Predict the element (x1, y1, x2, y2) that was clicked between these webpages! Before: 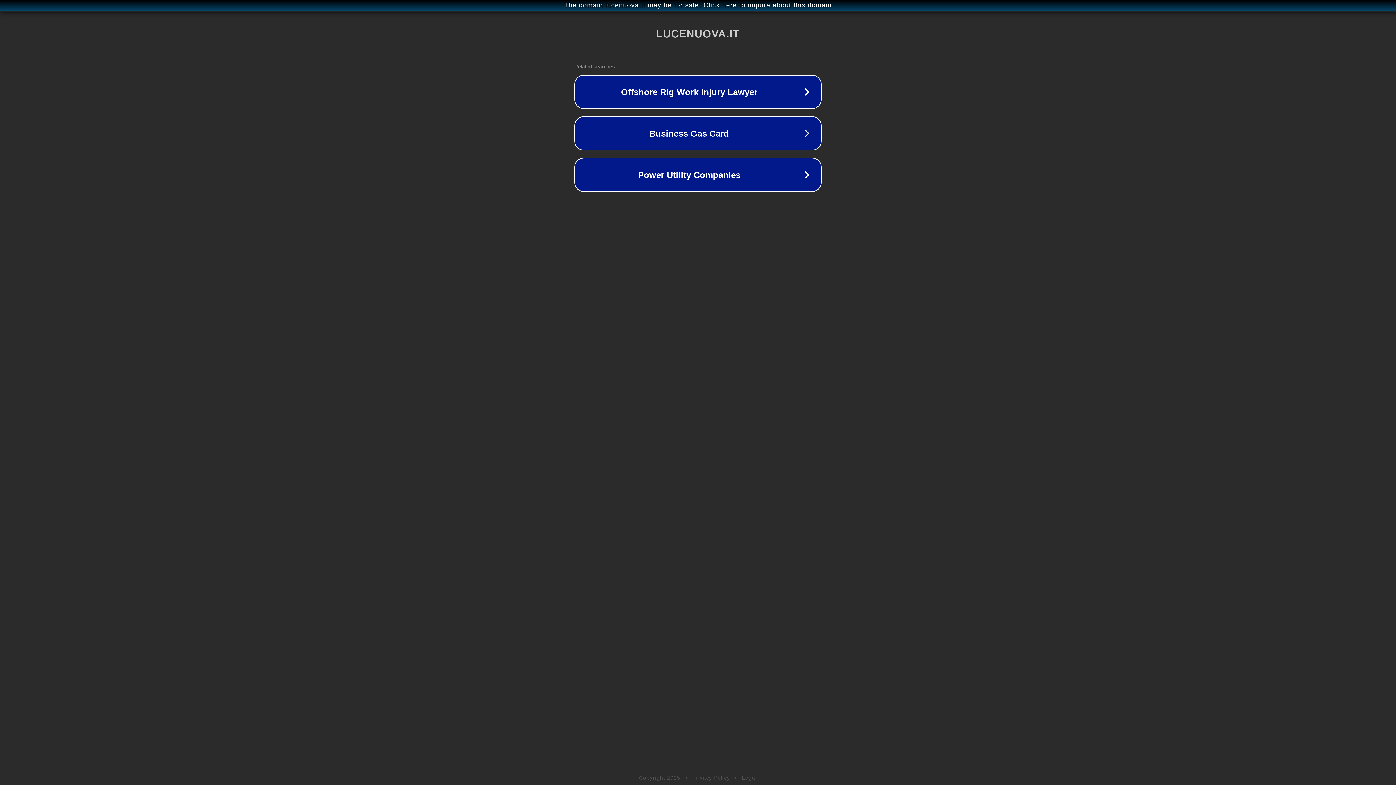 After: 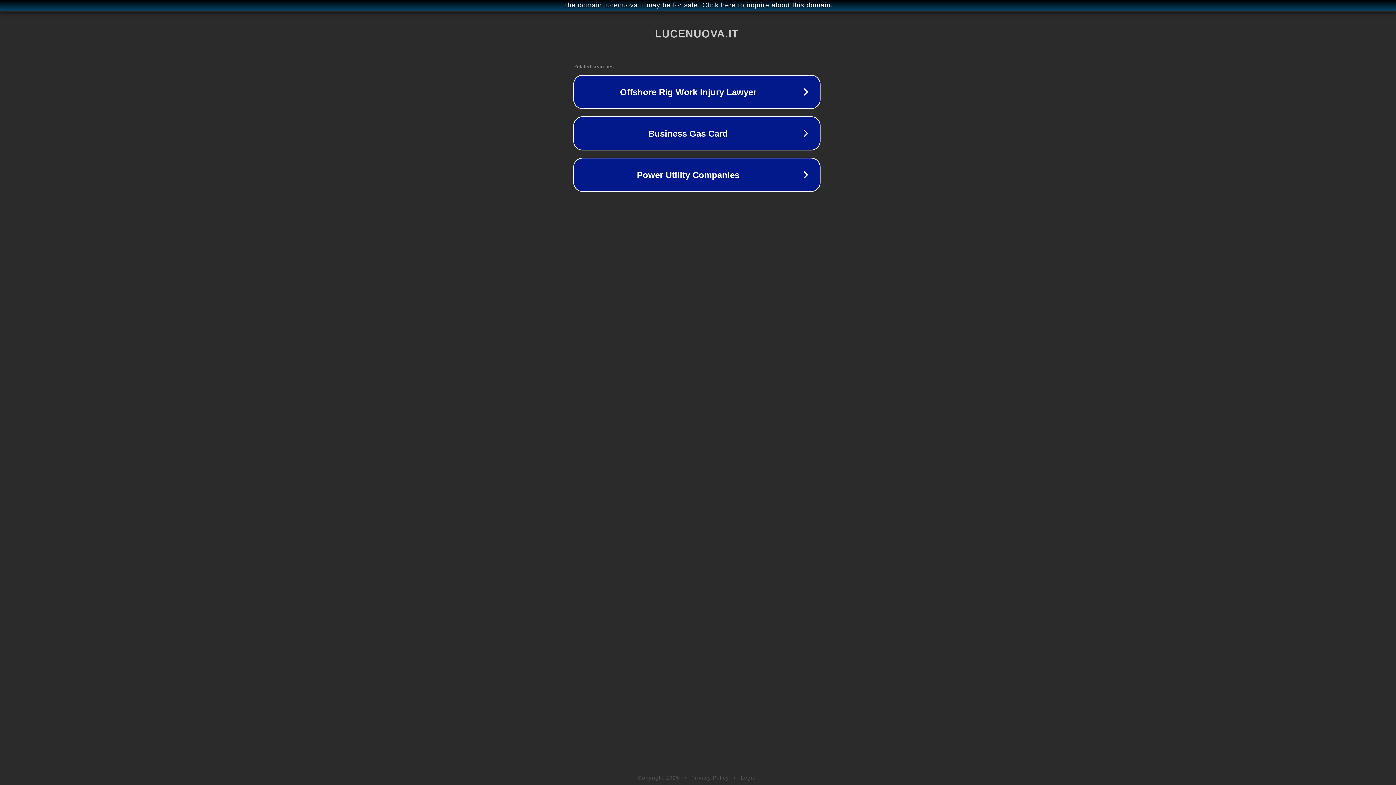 Action: bbox: (1, 1, 1397, 9) label: The domain lucenuova.it may be for sale. Click here to inquire about this domain.